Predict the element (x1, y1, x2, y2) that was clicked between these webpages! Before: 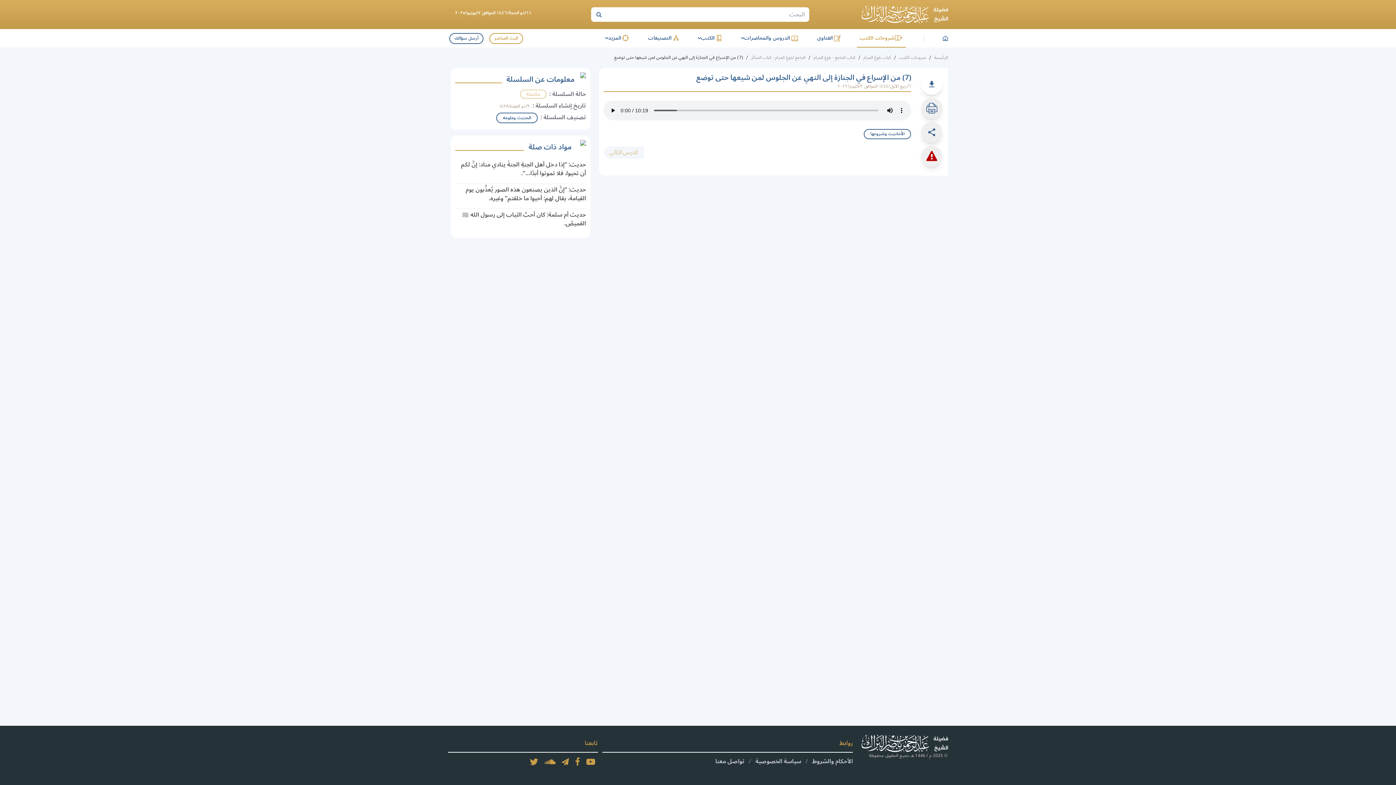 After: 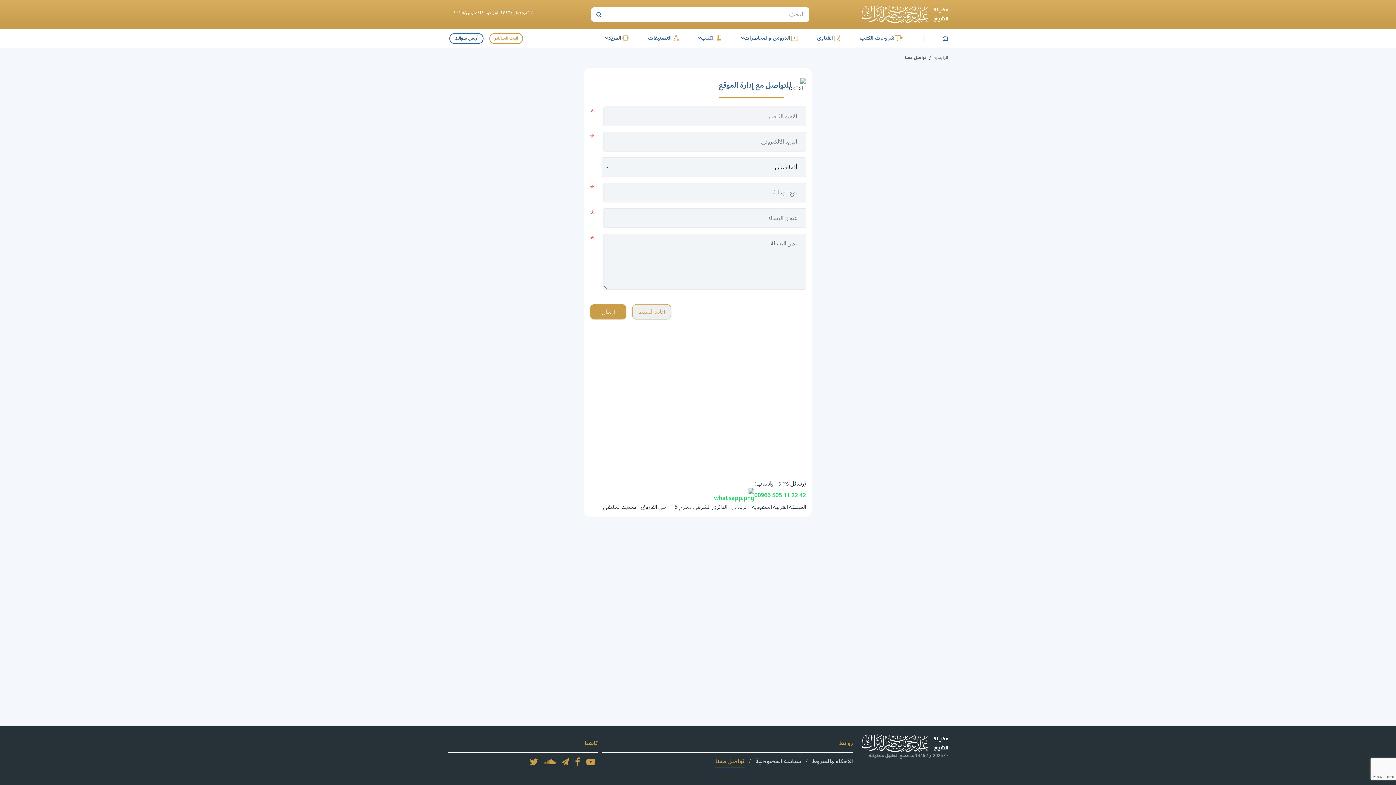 Action: label: تواصل معنا bbox: (715, 755, 744, 768)